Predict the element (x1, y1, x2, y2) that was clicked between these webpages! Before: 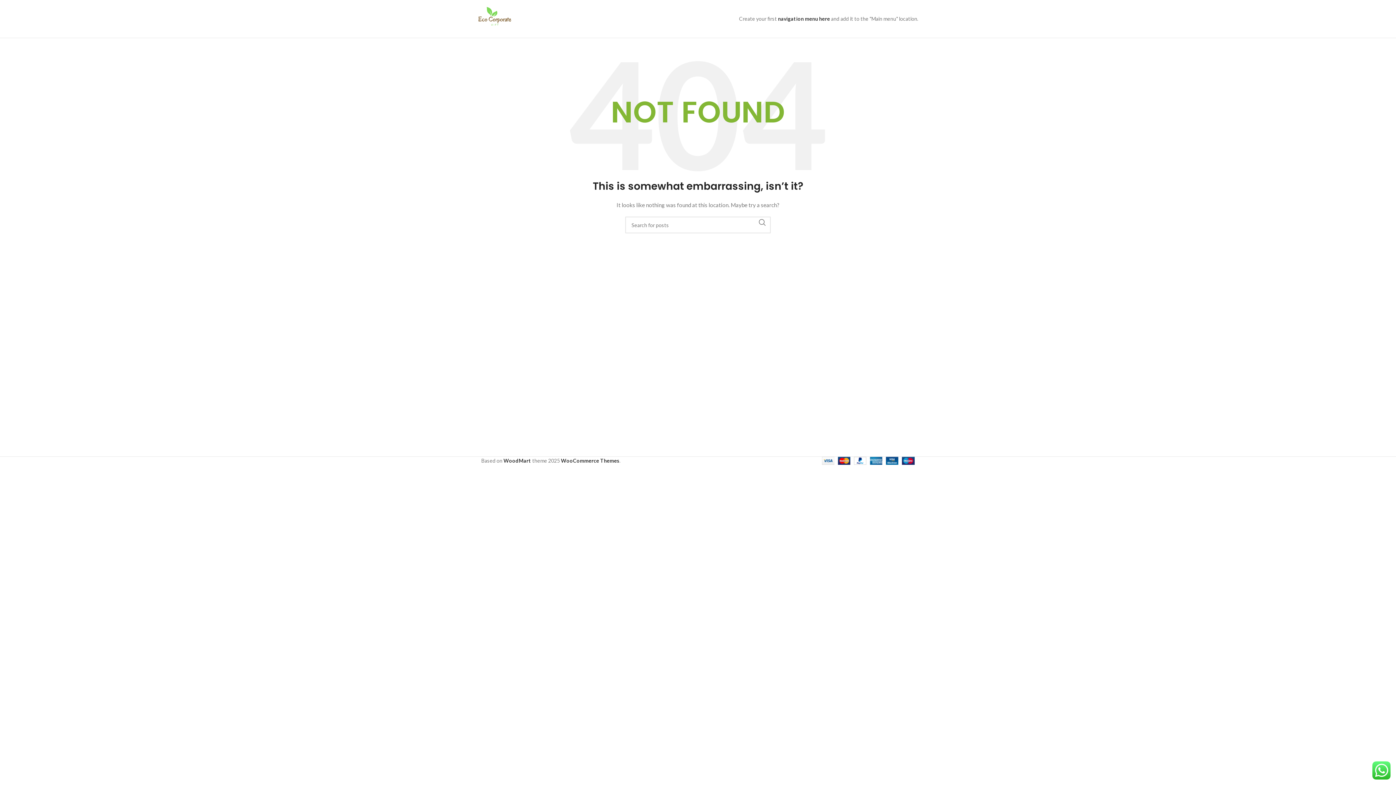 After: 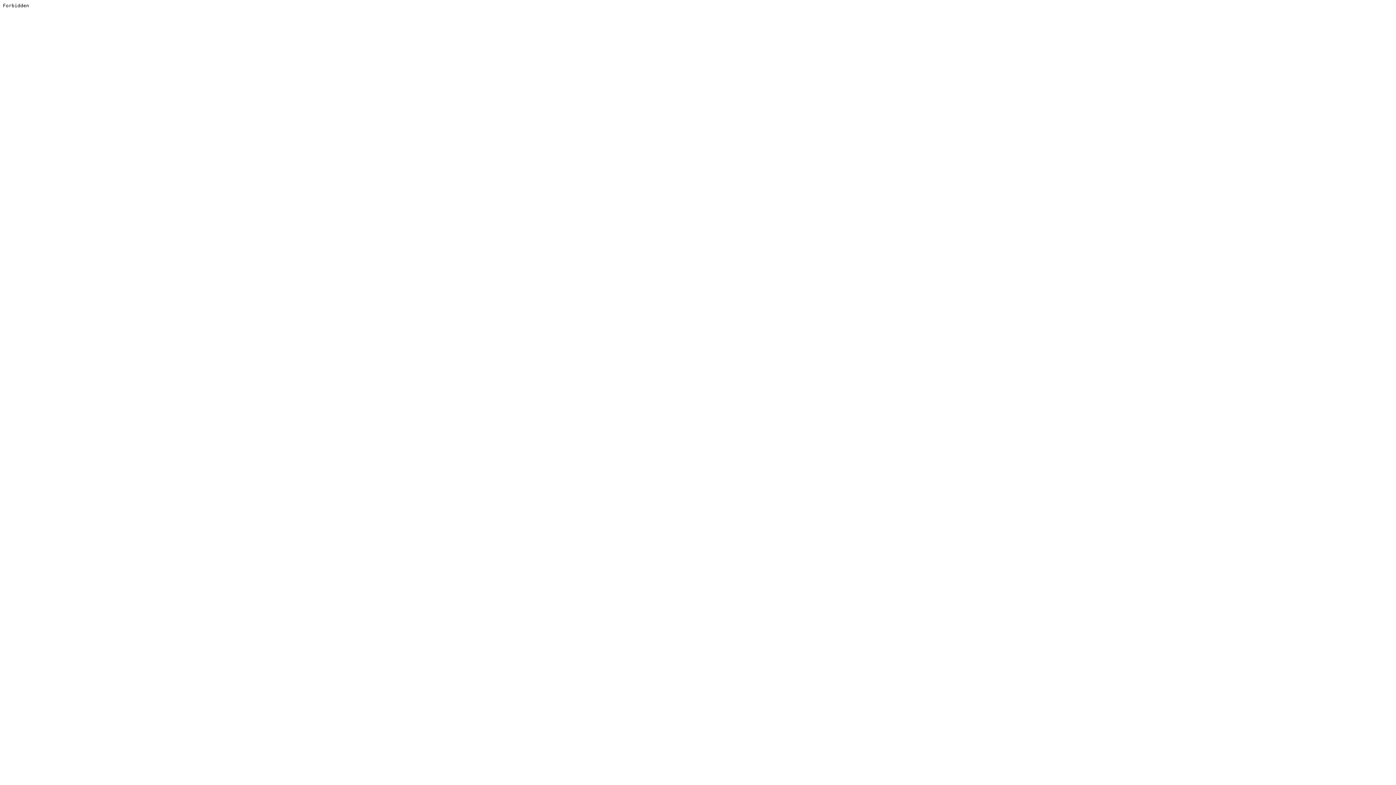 Action: bbox: (561, 457, 619, 464) label: WooCommerce Themes